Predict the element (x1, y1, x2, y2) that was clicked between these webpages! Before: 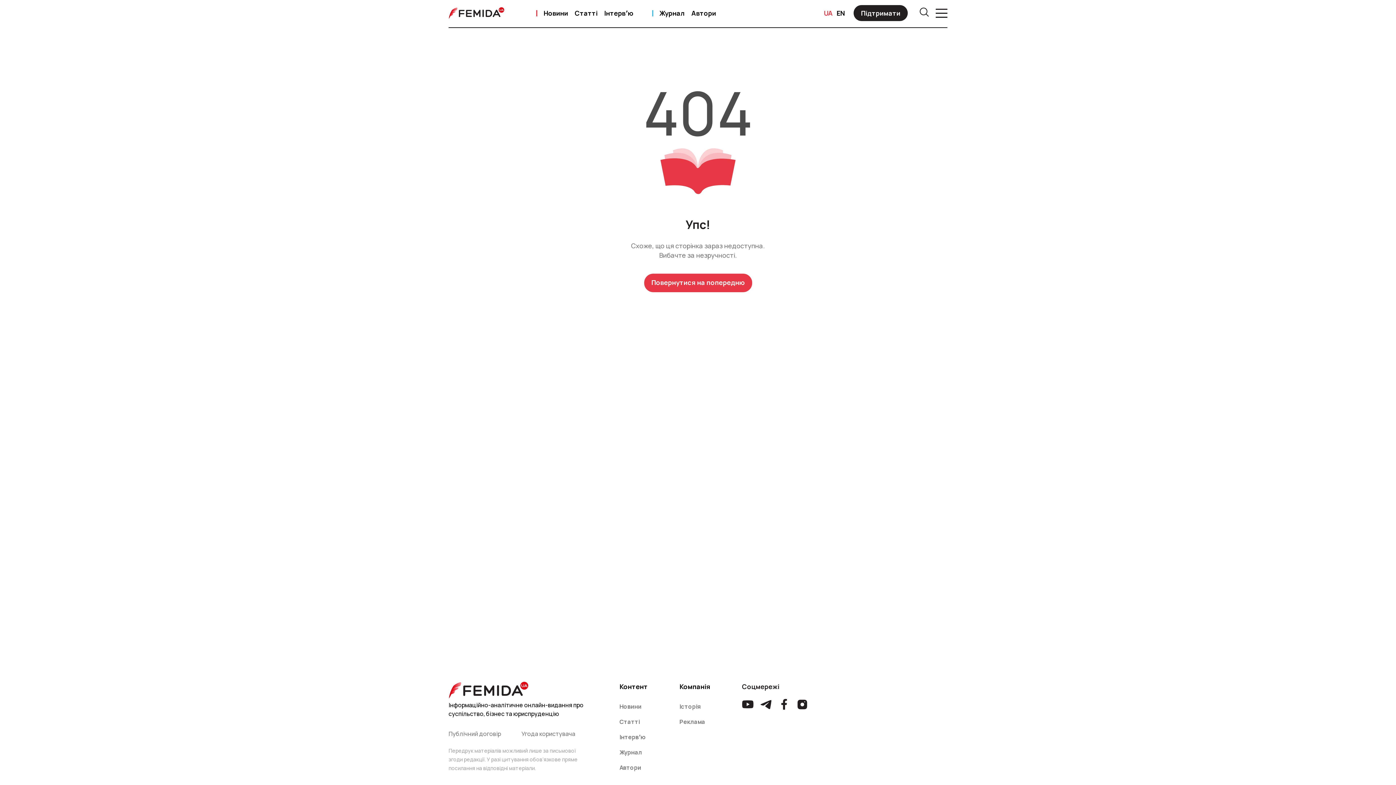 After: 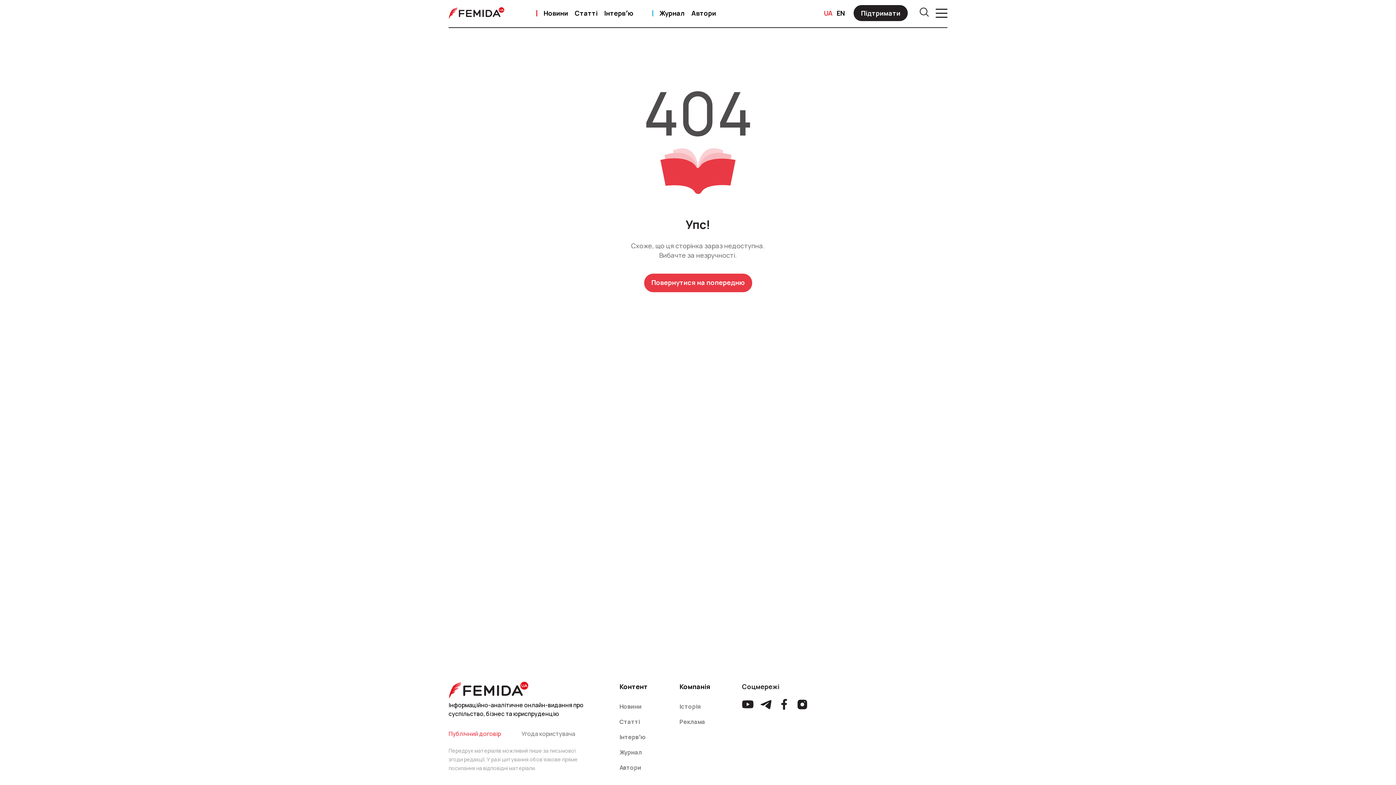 Action: bbox: (448, 730, 501, 738) label: Публічний договір